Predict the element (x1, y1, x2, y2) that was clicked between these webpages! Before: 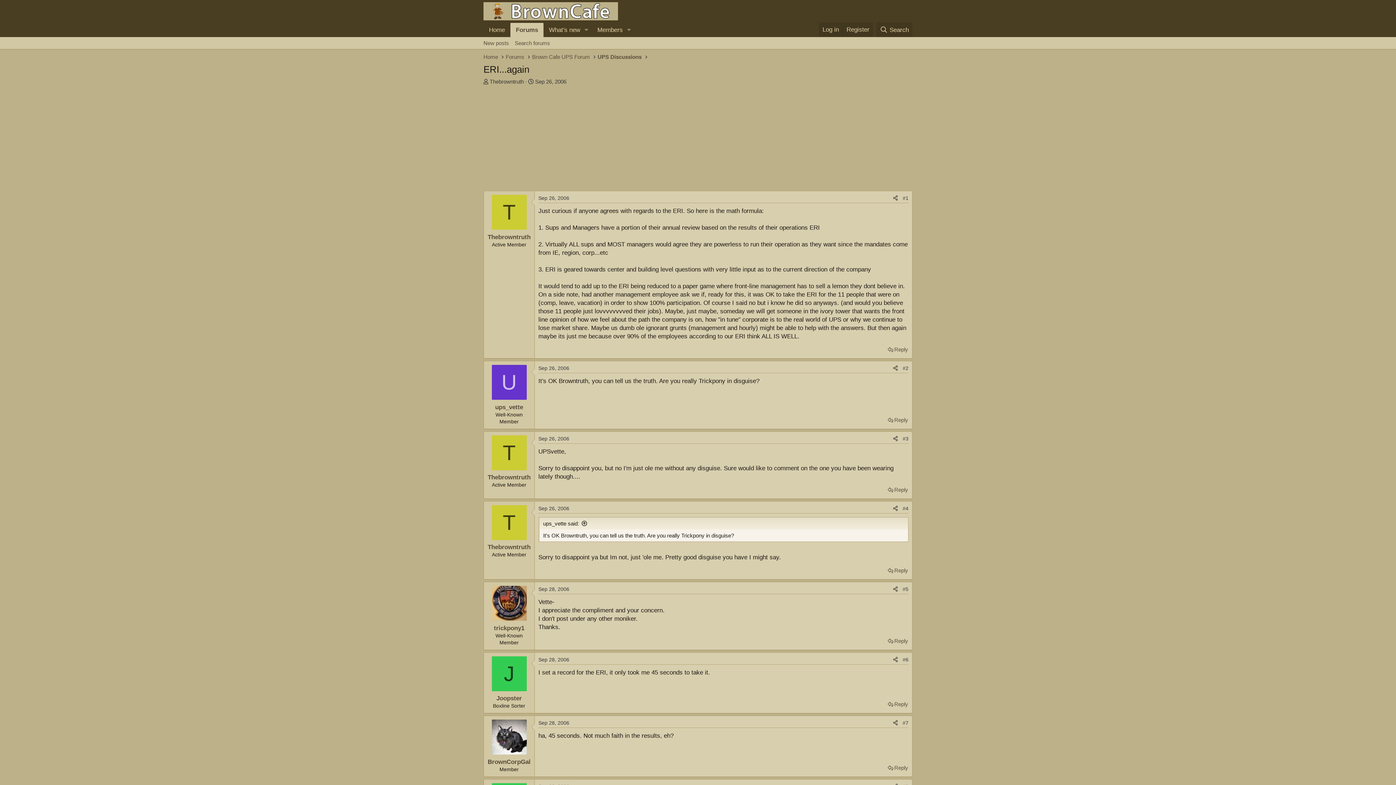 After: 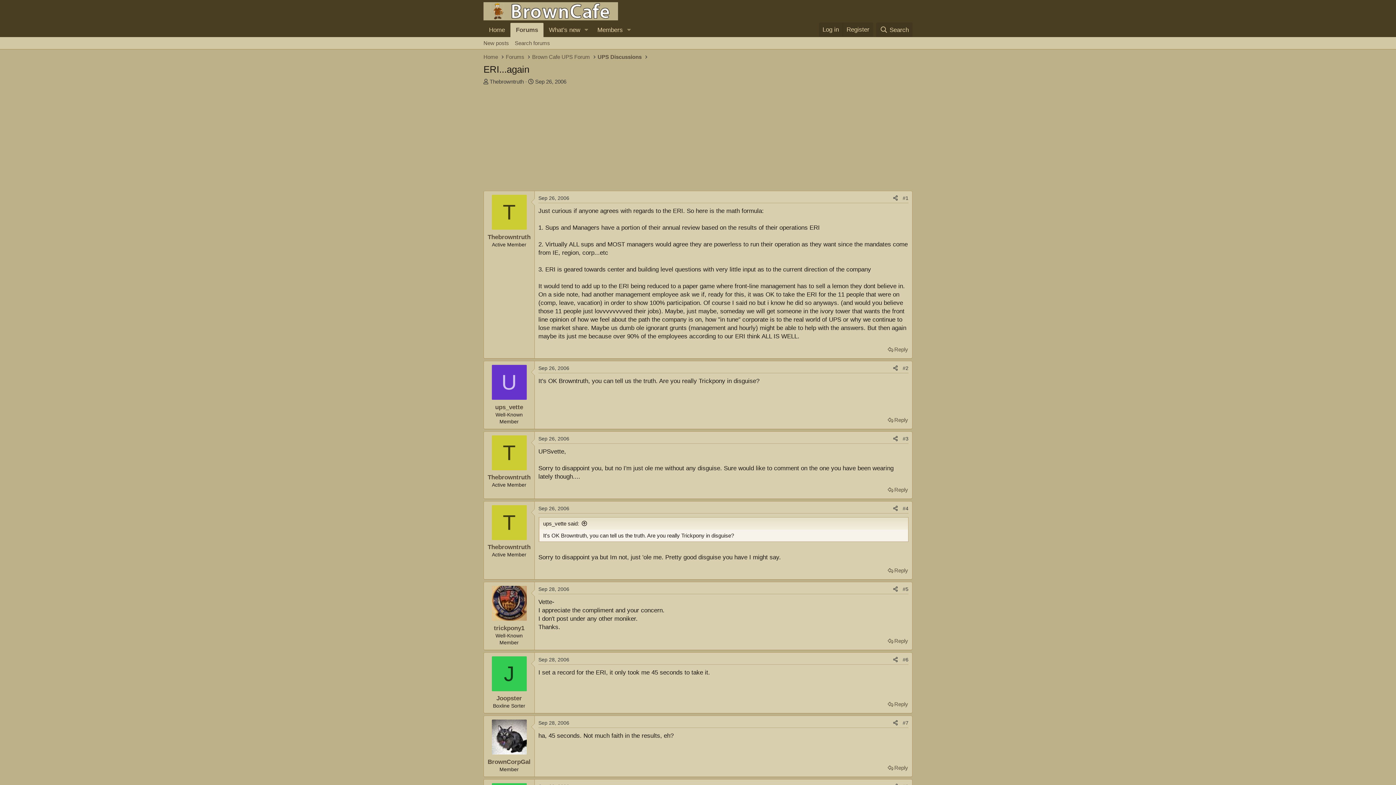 Action: bbox: (491, 194, 526, 229) label: T